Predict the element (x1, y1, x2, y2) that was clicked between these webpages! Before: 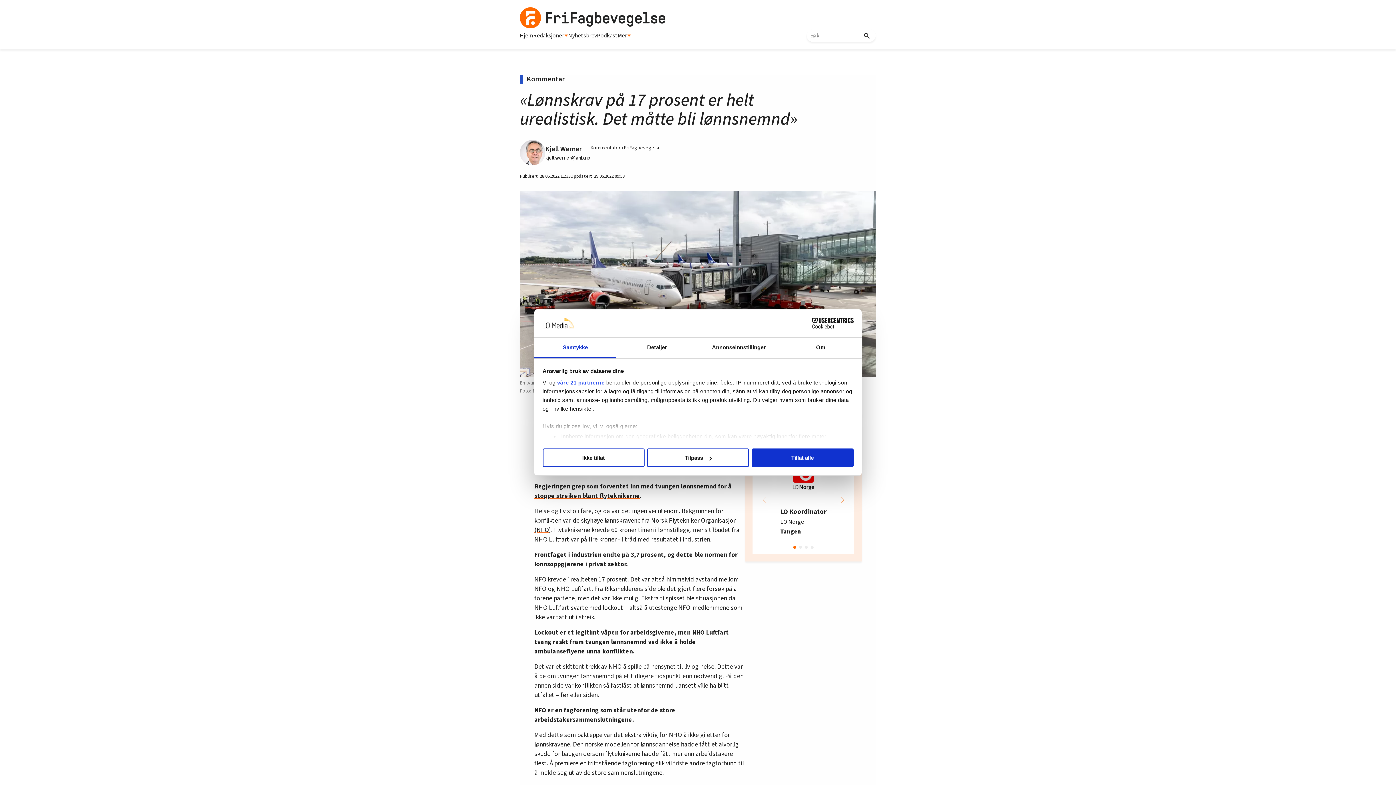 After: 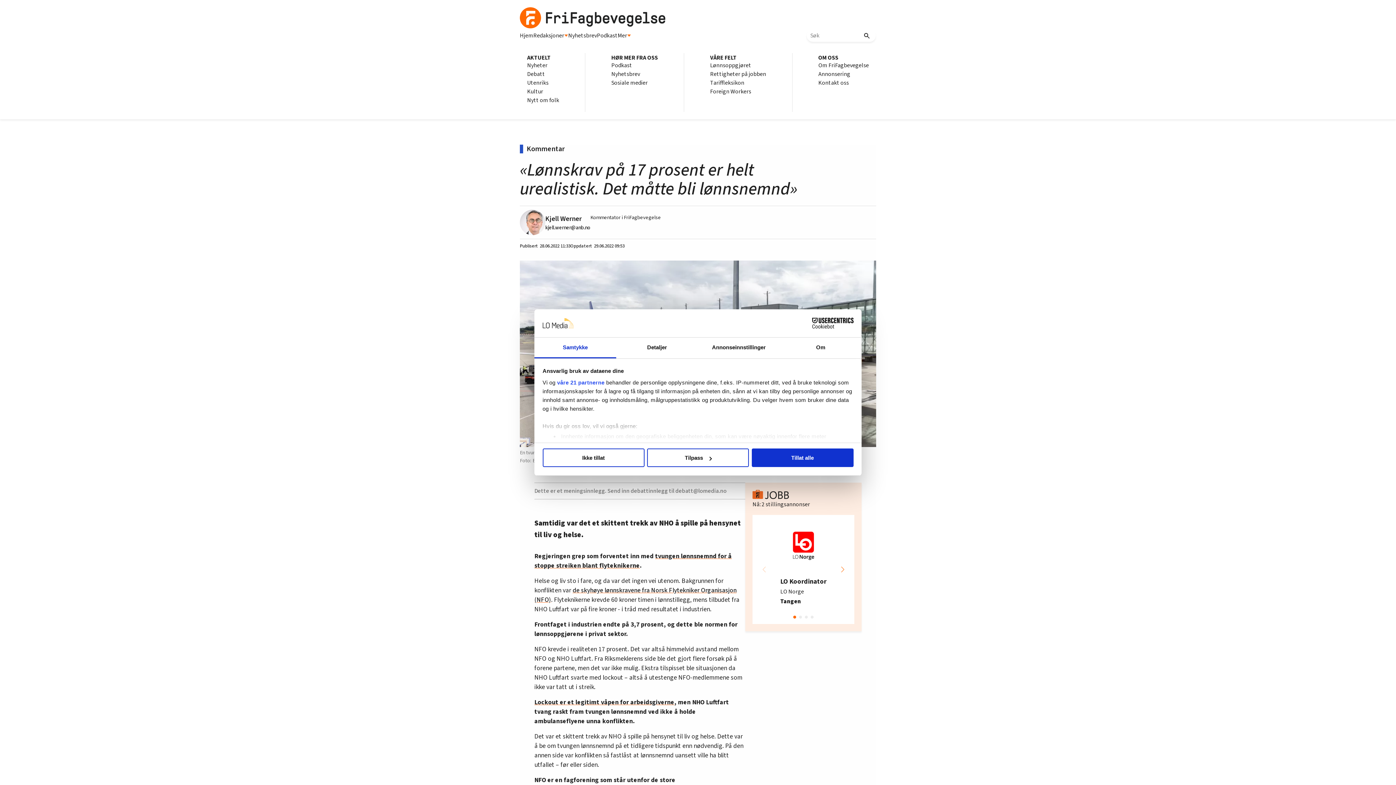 Action: label: Mer bbox: (617, 31, 631, 40)